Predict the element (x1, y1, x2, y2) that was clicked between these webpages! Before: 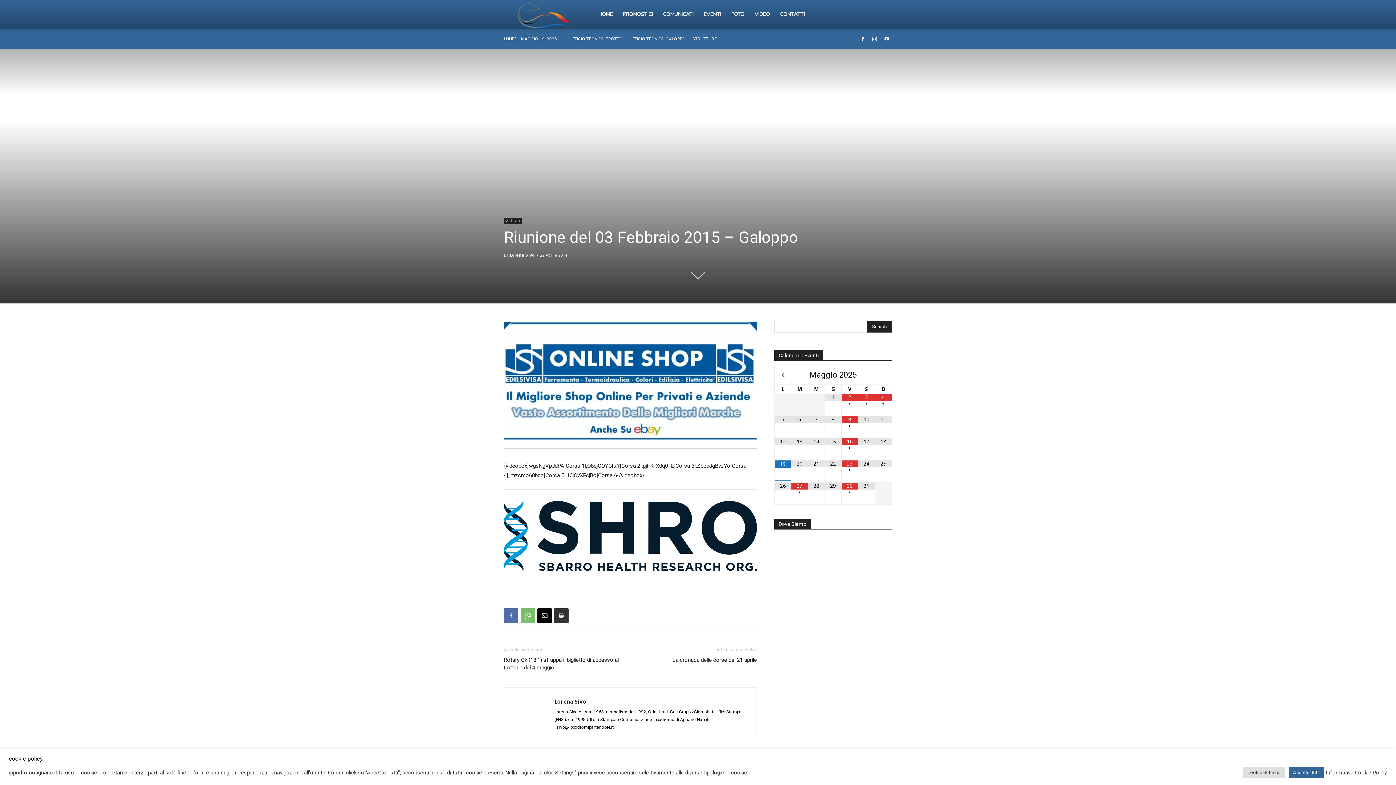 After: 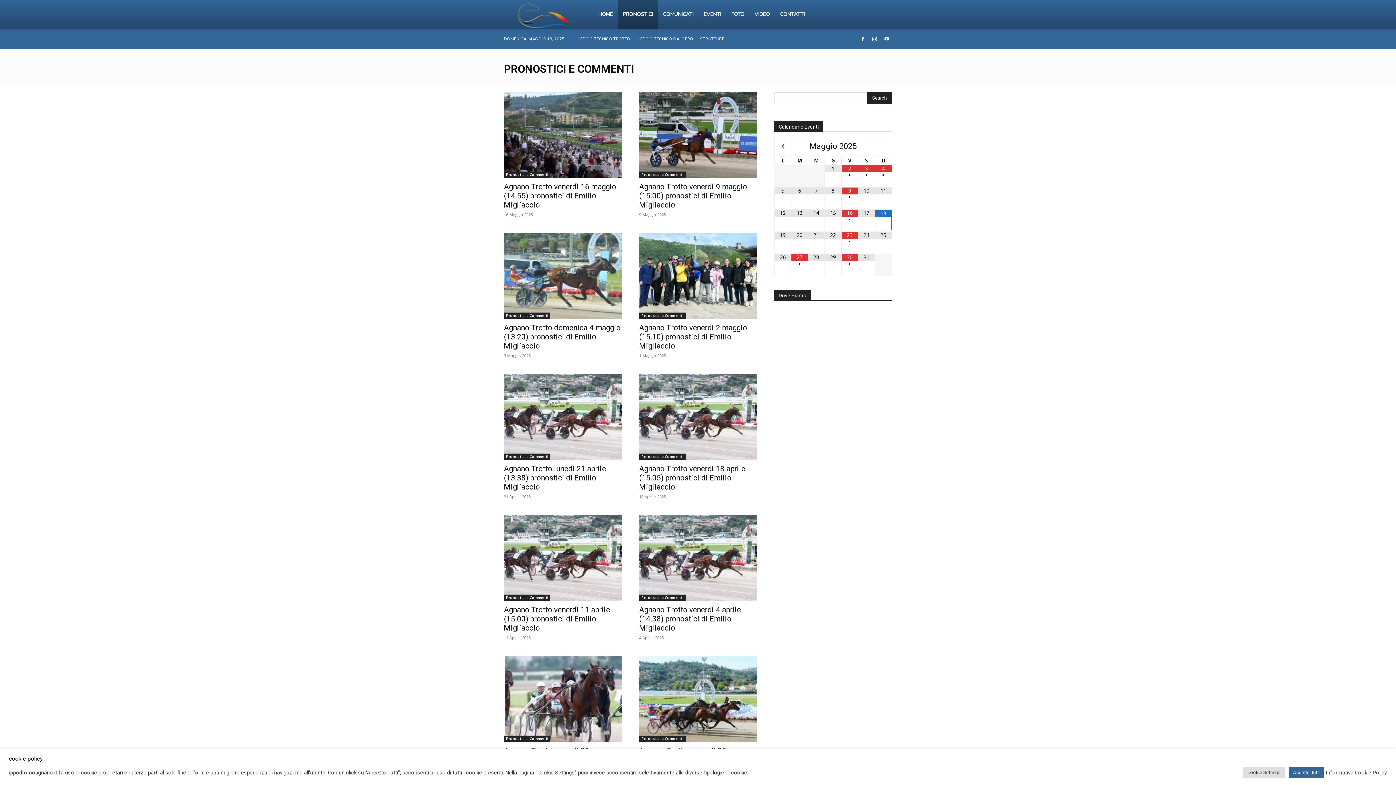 Action: bbox: (618, 0, 658, 29) label: PRONOSTICI